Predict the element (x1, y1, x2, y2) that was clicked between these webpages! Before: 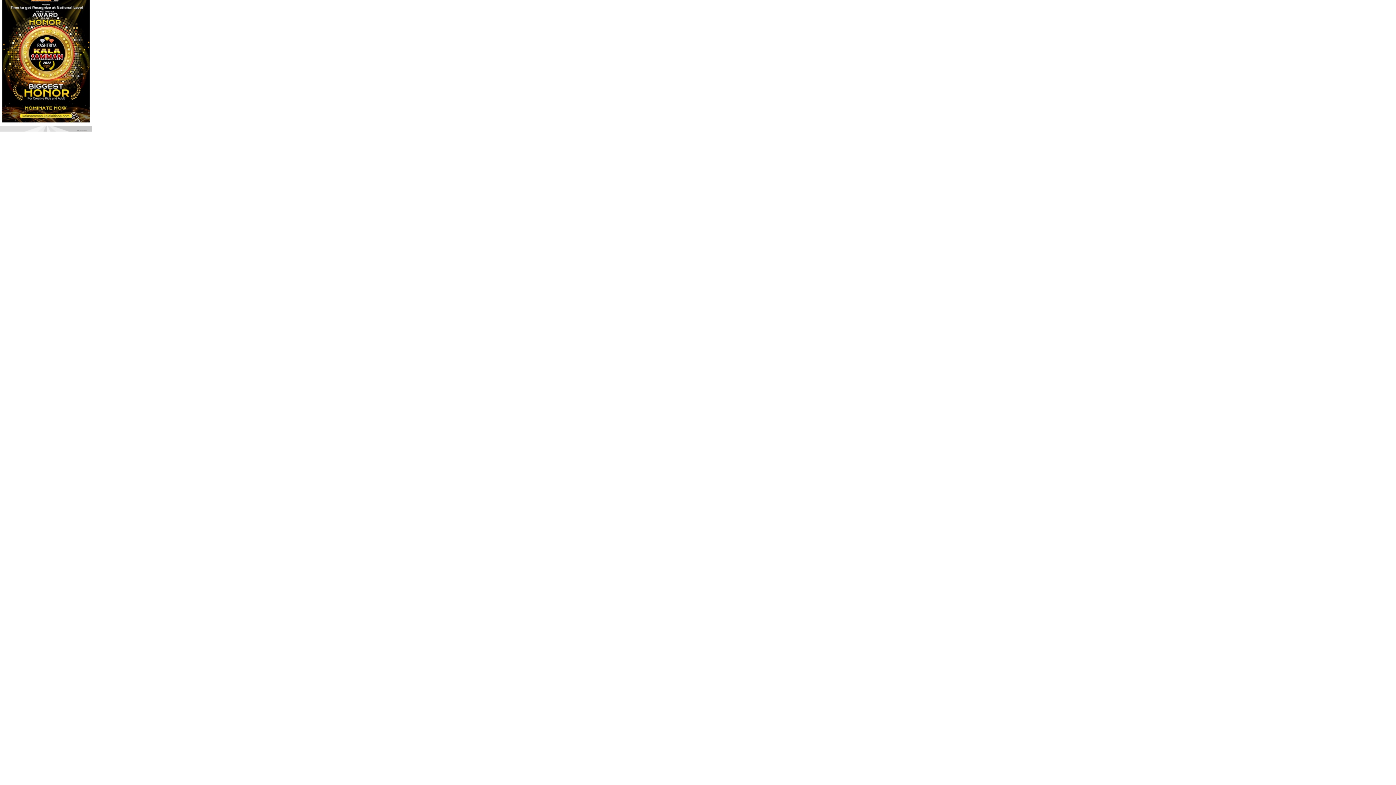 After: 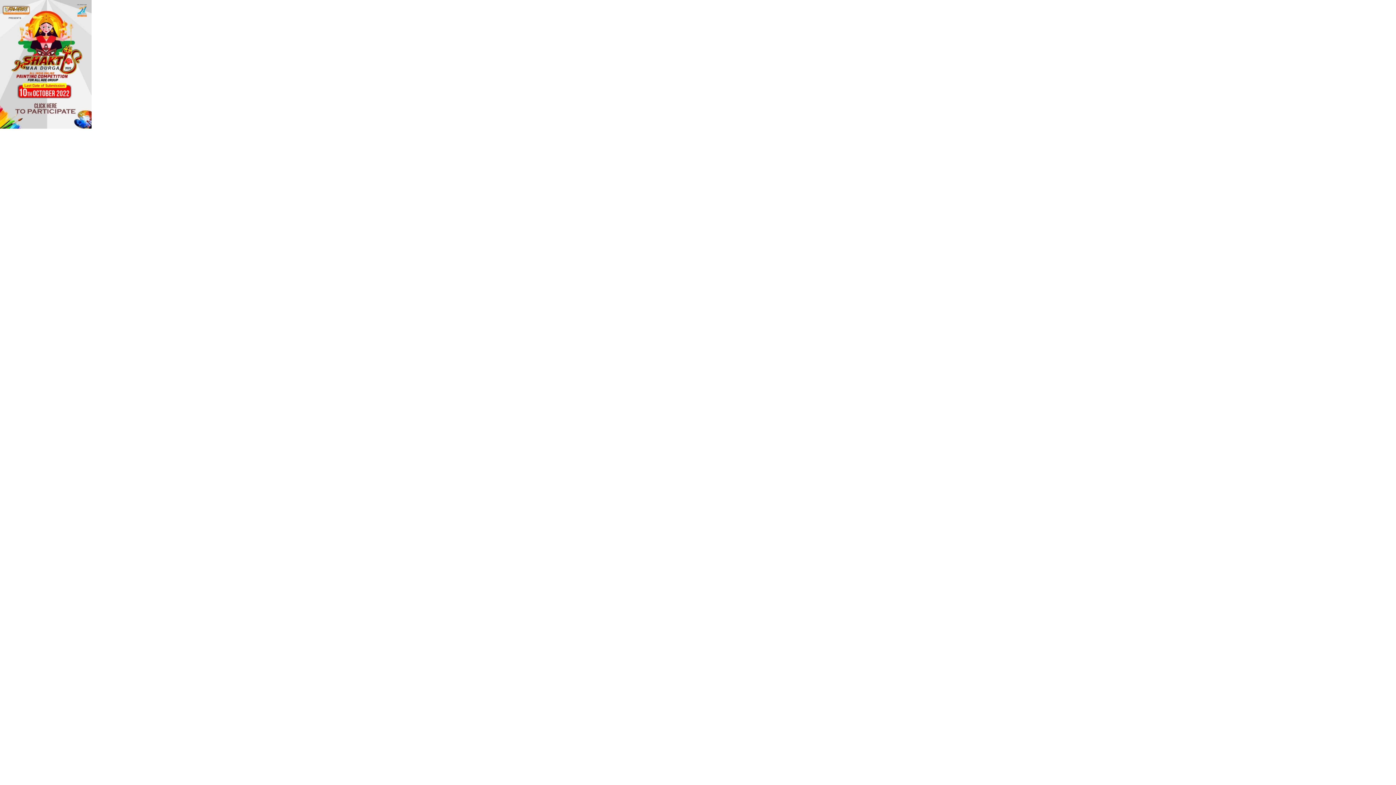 Action: bbox: (0, 96, 92, 102)